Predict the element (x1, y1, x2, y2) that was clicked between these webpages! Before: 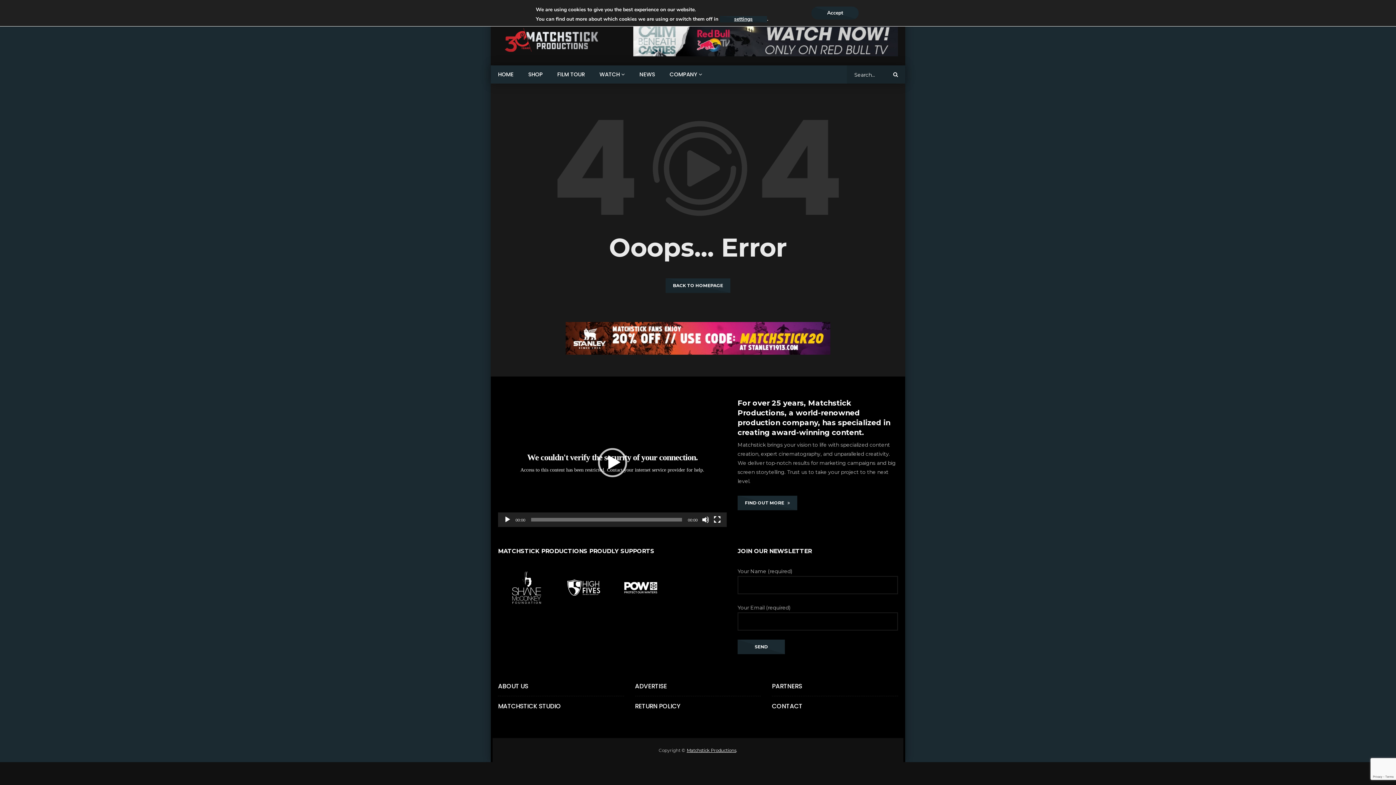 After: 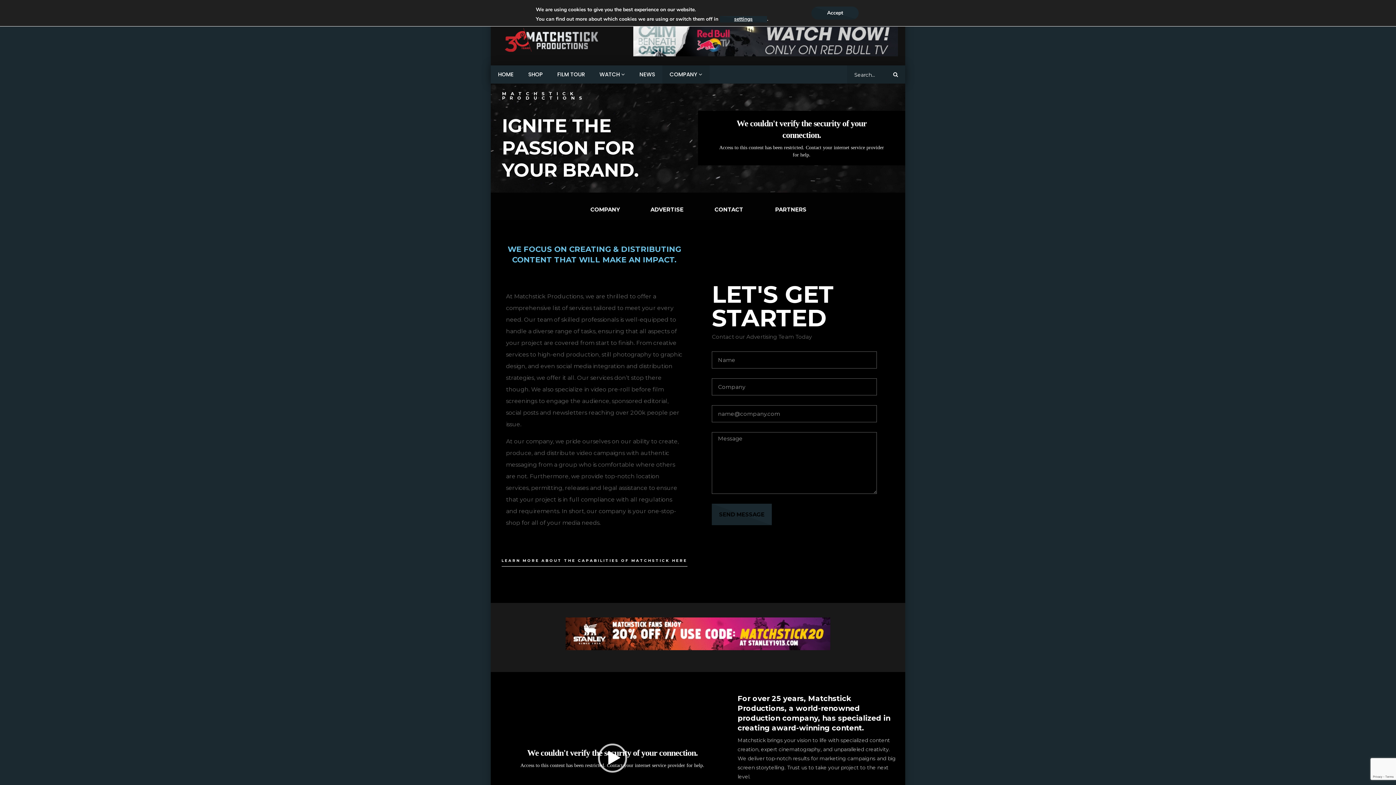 Action: bbox: (635, 682, 667, 692) label: ADVERTISE